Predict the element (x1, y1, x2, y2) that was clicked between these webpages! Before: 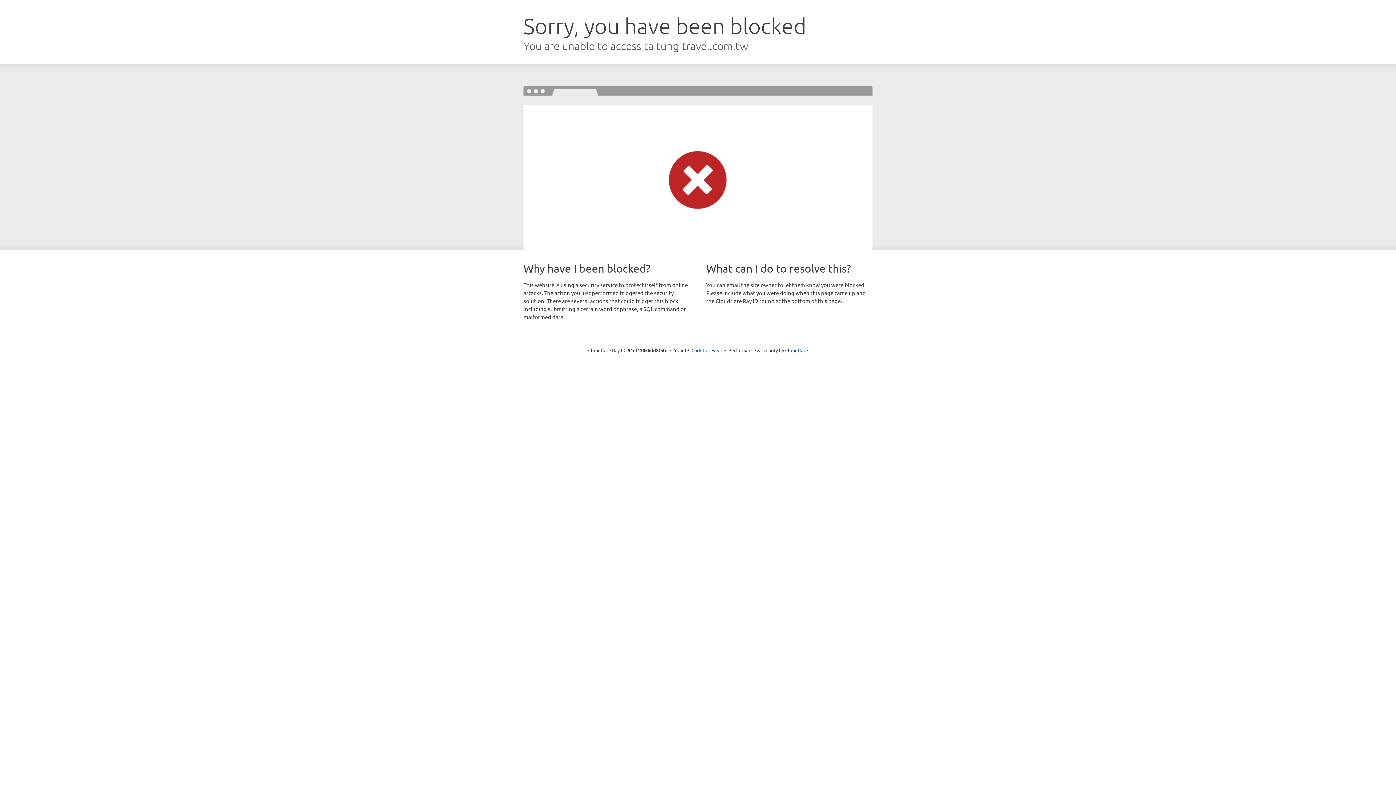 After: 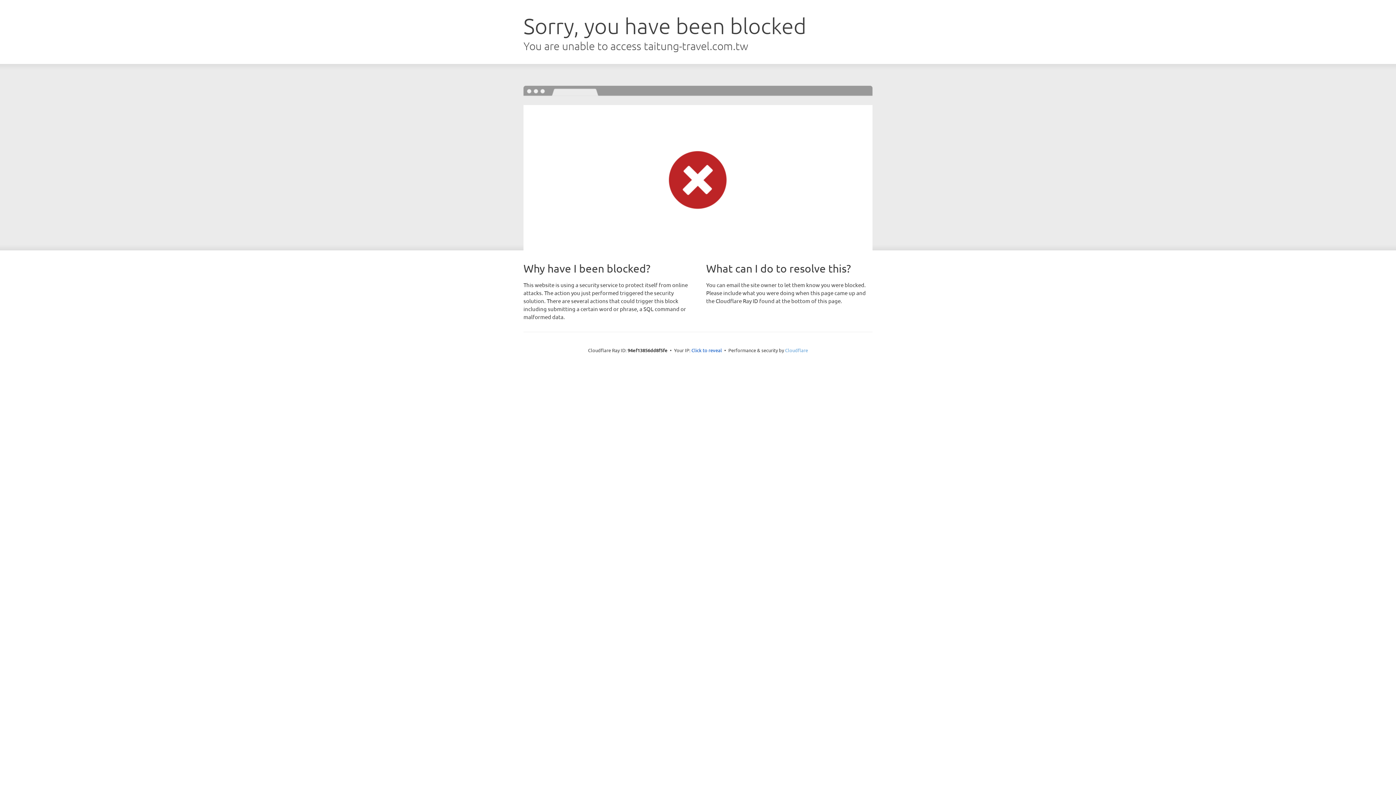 Action: label: Cloudflare bbox: (785, 347, 808, 353)